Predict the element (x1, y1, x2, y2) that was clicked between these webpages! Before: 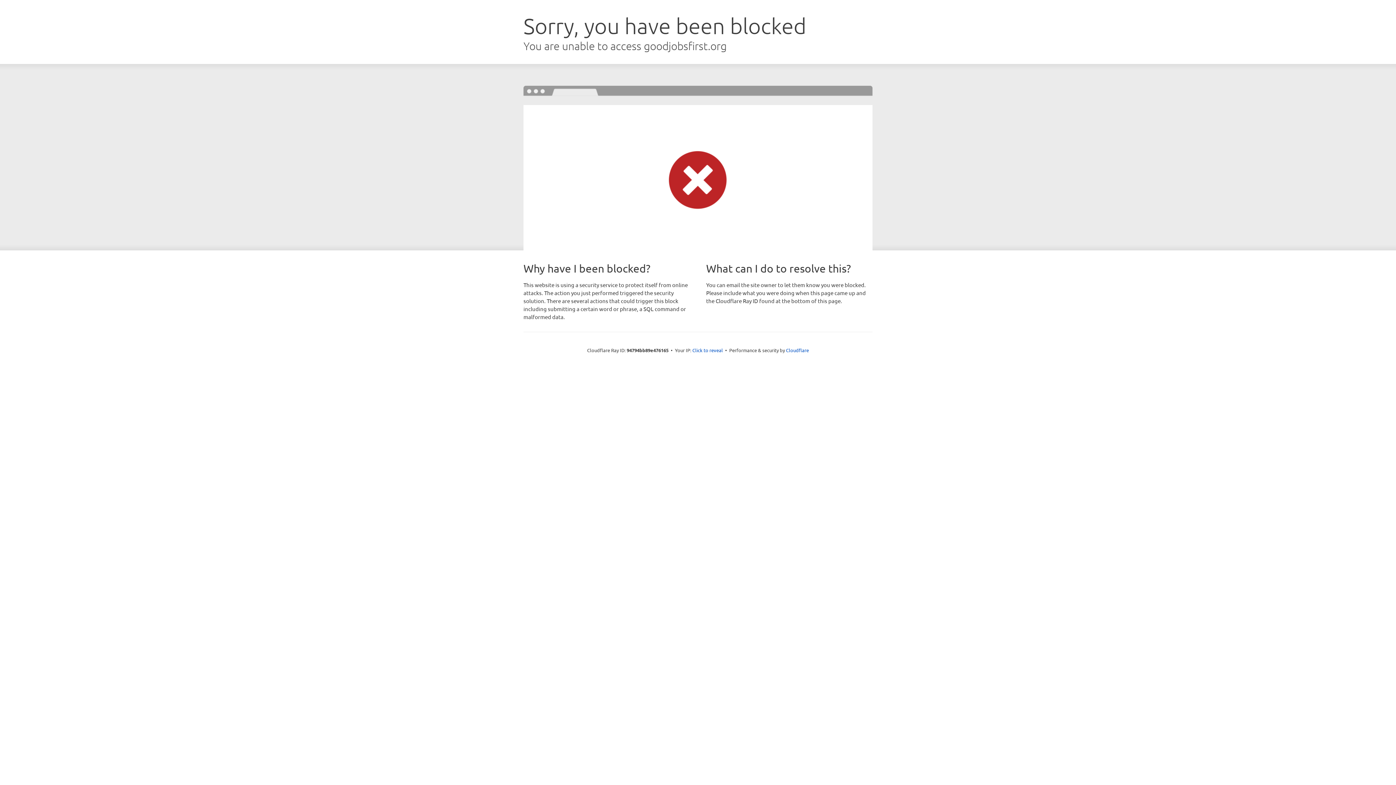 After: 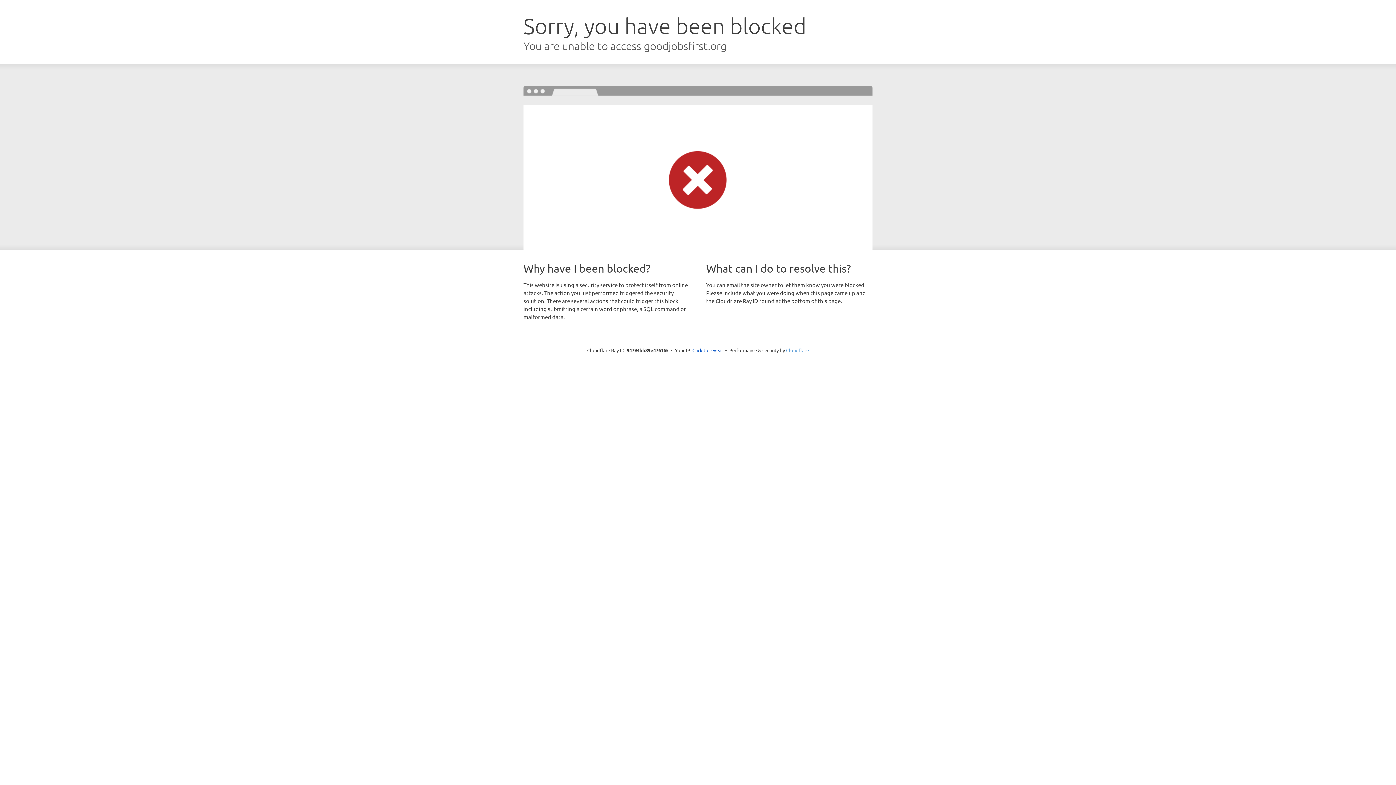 Action: bbox: (786, 347, 809, 353) label: Cloudflare